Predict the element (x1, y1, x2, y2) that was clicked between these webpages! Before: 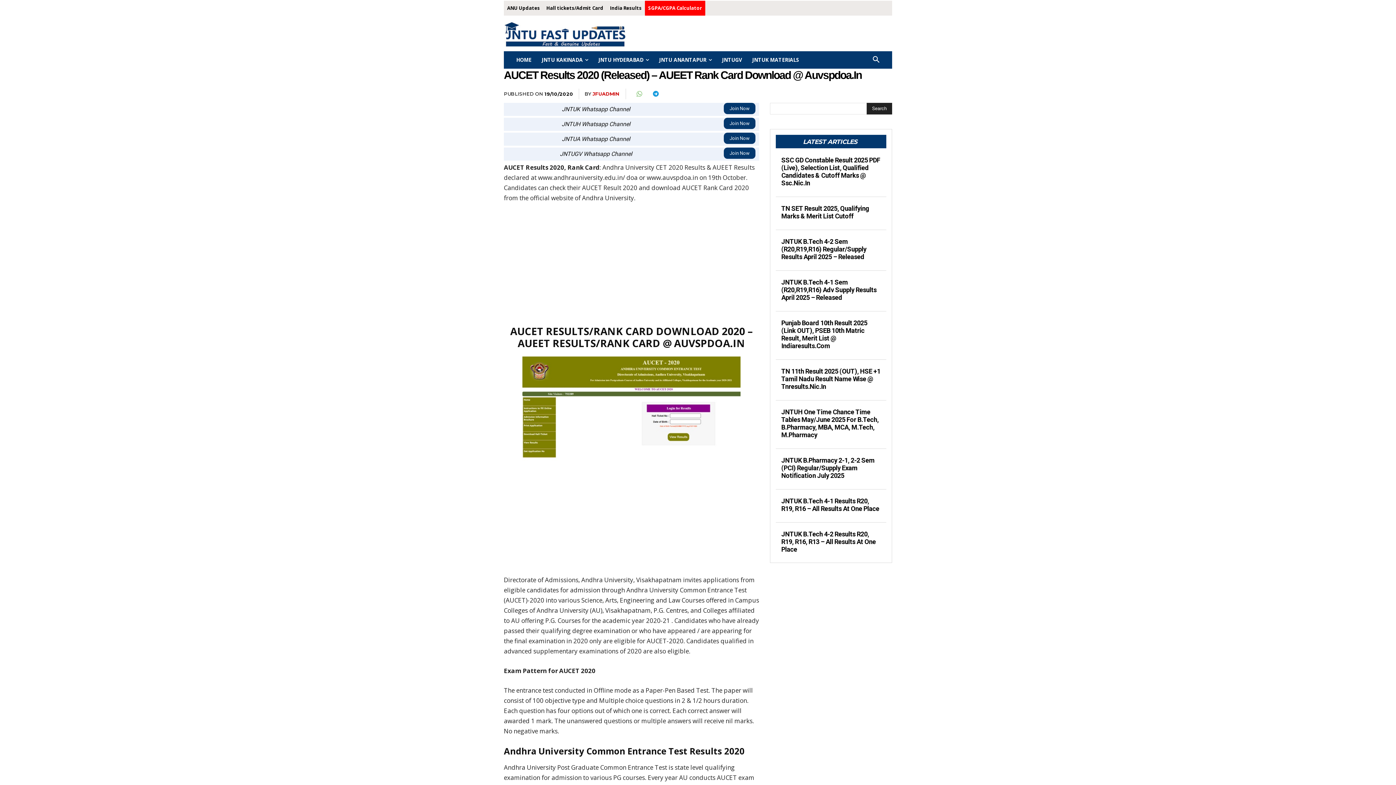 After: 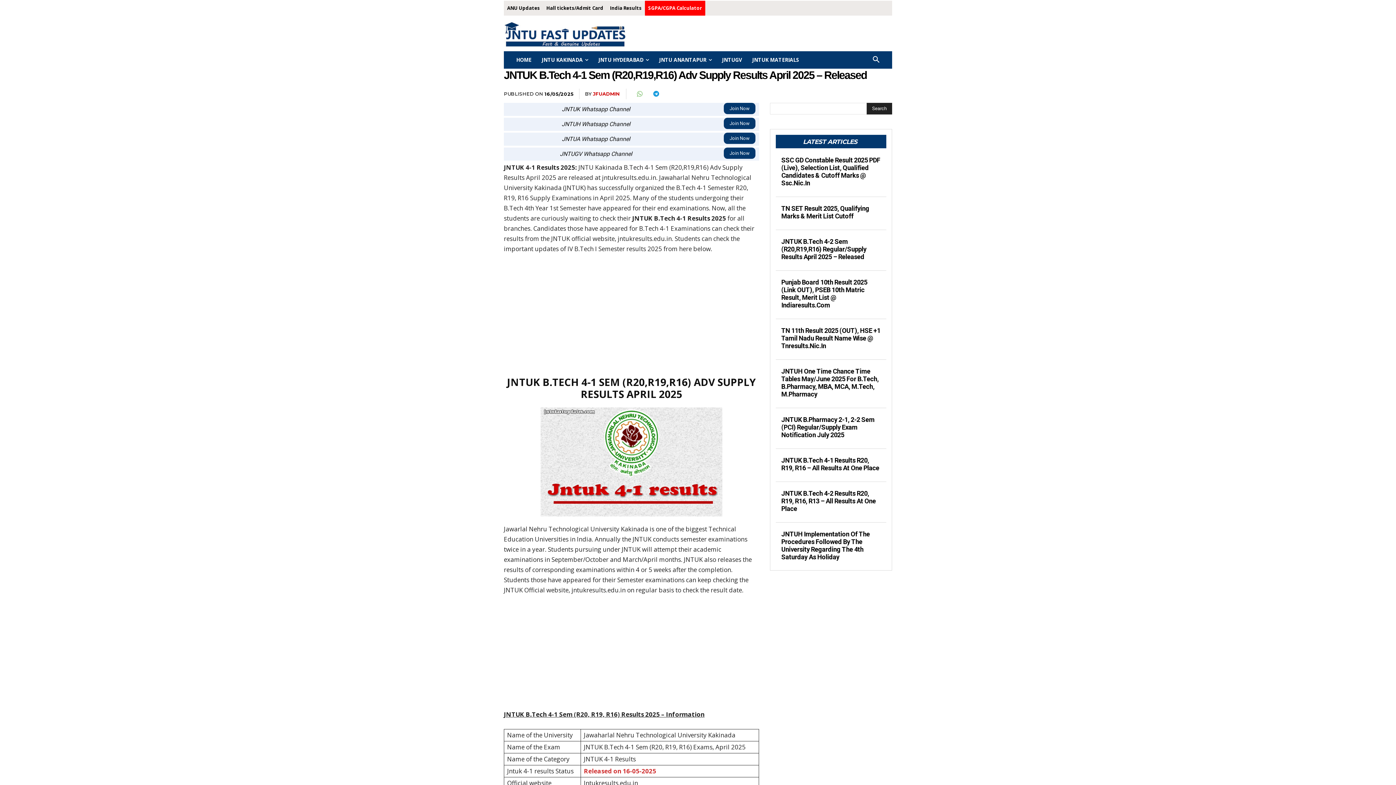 Action: label: JNTUK B.Tech 4-1 Sem (R20,R19,R16) Adv Supply Results April 2025 – Released bbox: (781, 278, 876, 301)